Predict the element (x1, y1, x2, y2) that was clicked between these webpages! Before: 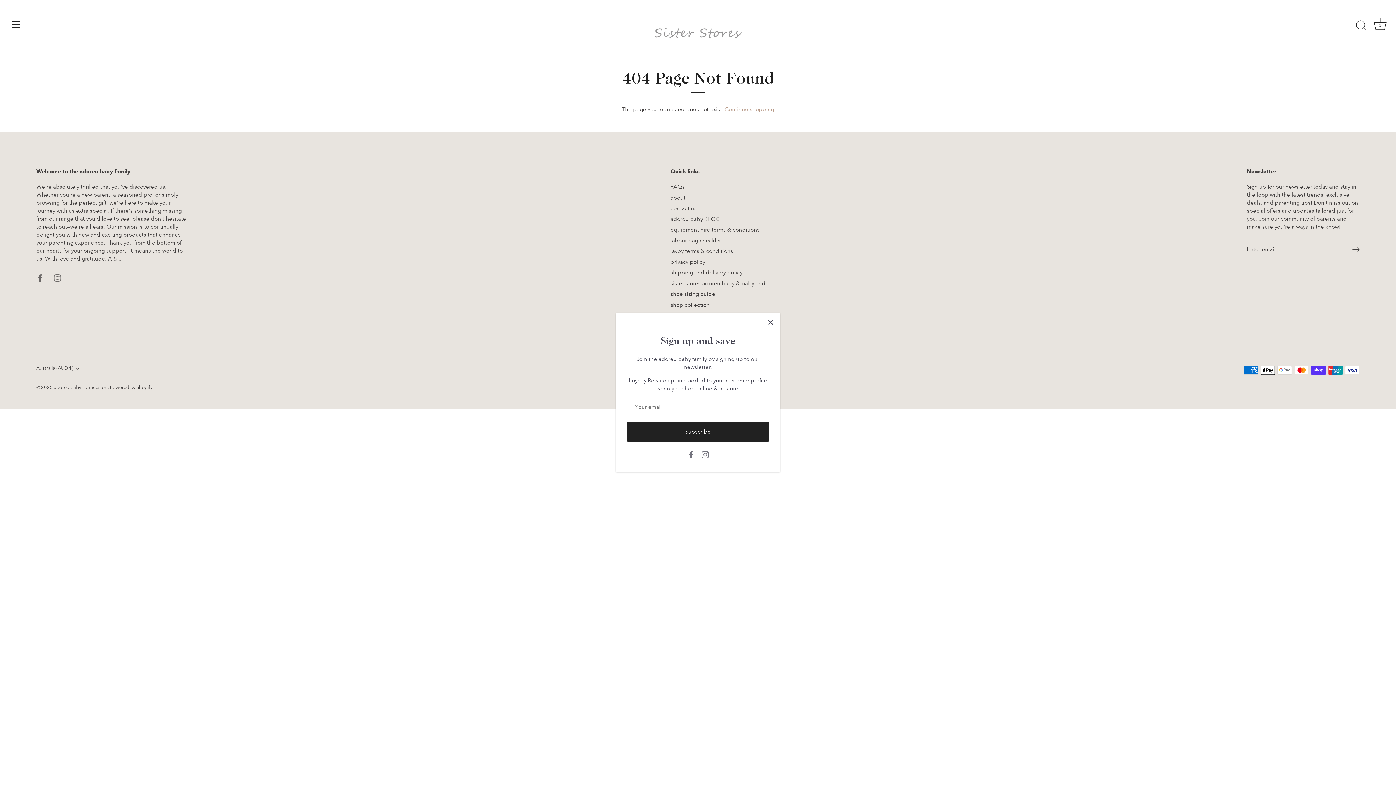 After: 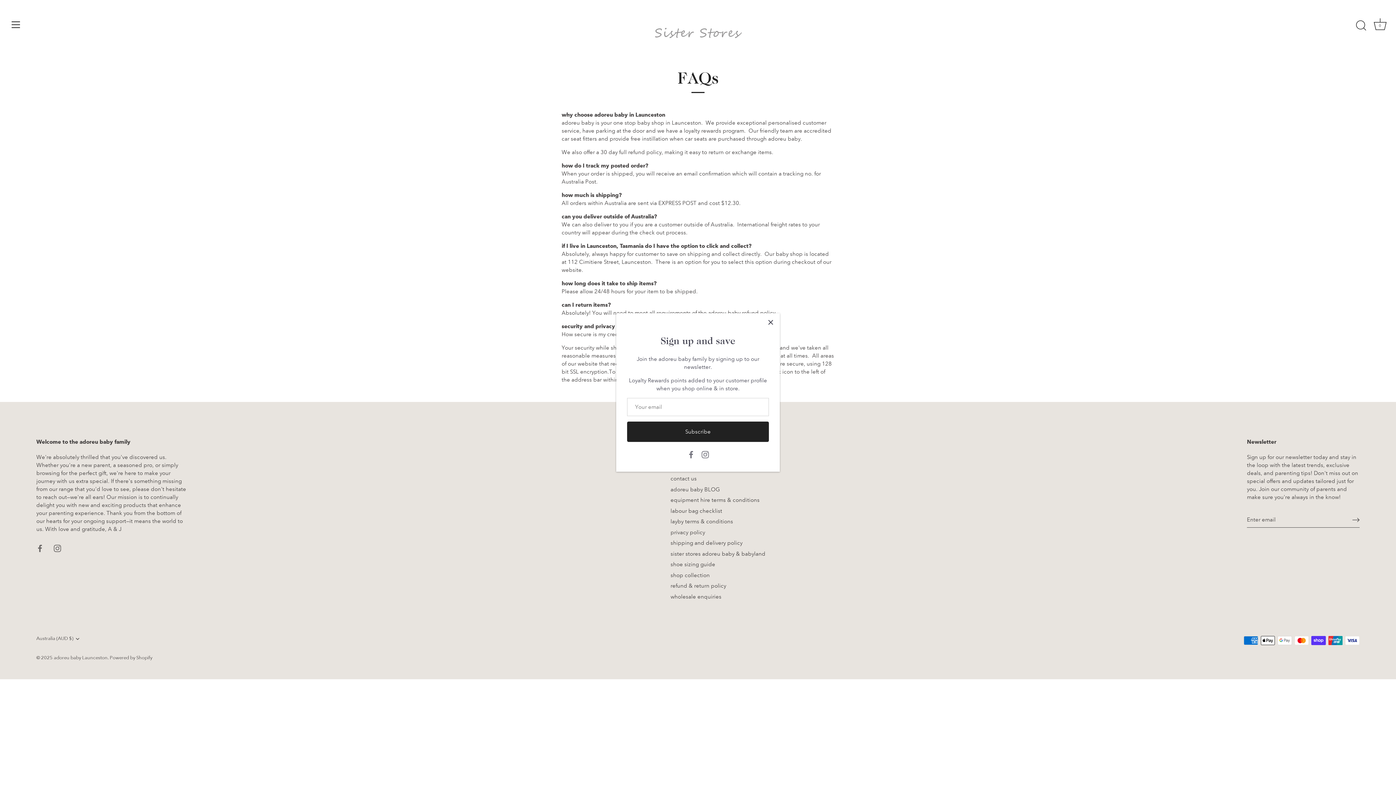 Action: bbox: (670, 183, 684, 190) label: FAQs